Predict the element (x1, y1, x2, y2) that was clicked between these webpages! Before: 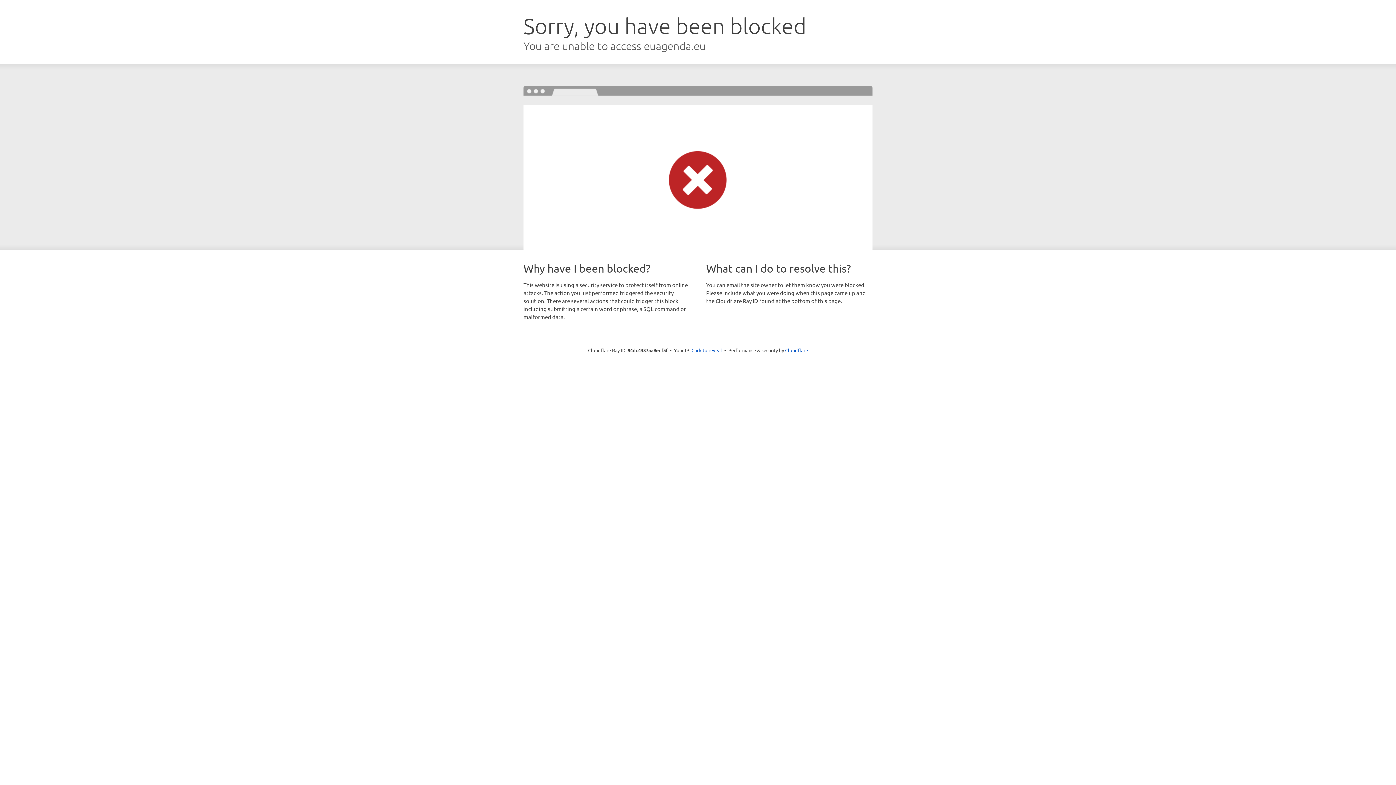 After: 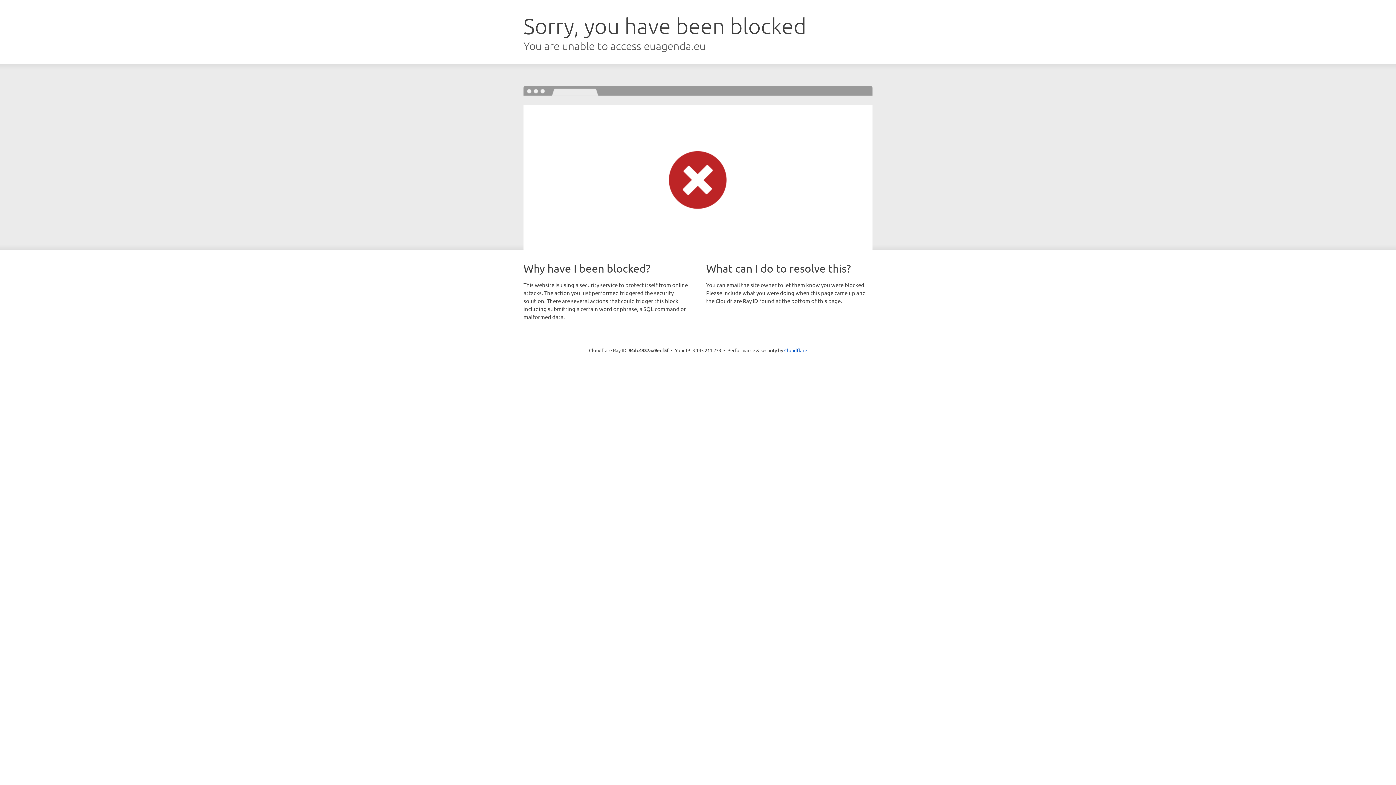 Action: label: Click to reveal bbox: (691, 346, 722, 353)